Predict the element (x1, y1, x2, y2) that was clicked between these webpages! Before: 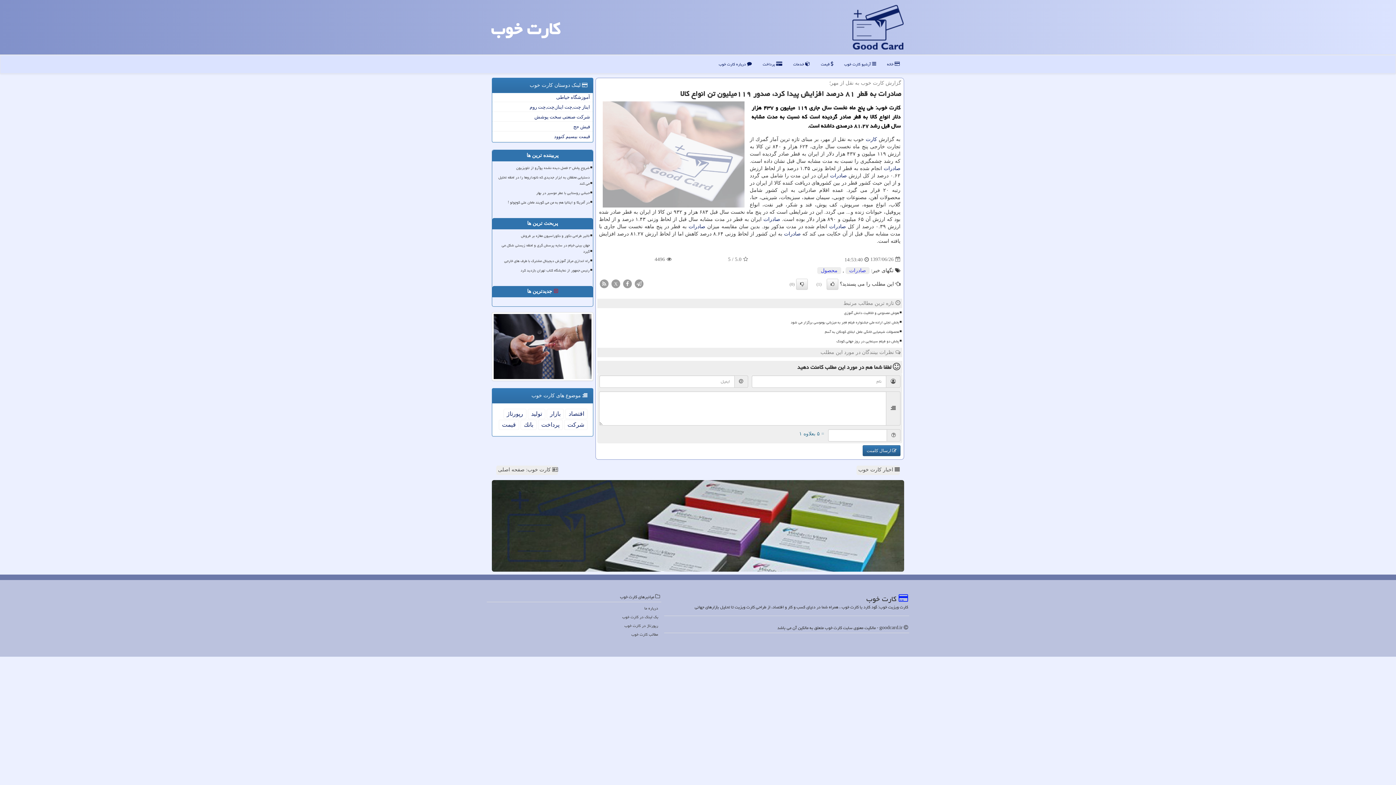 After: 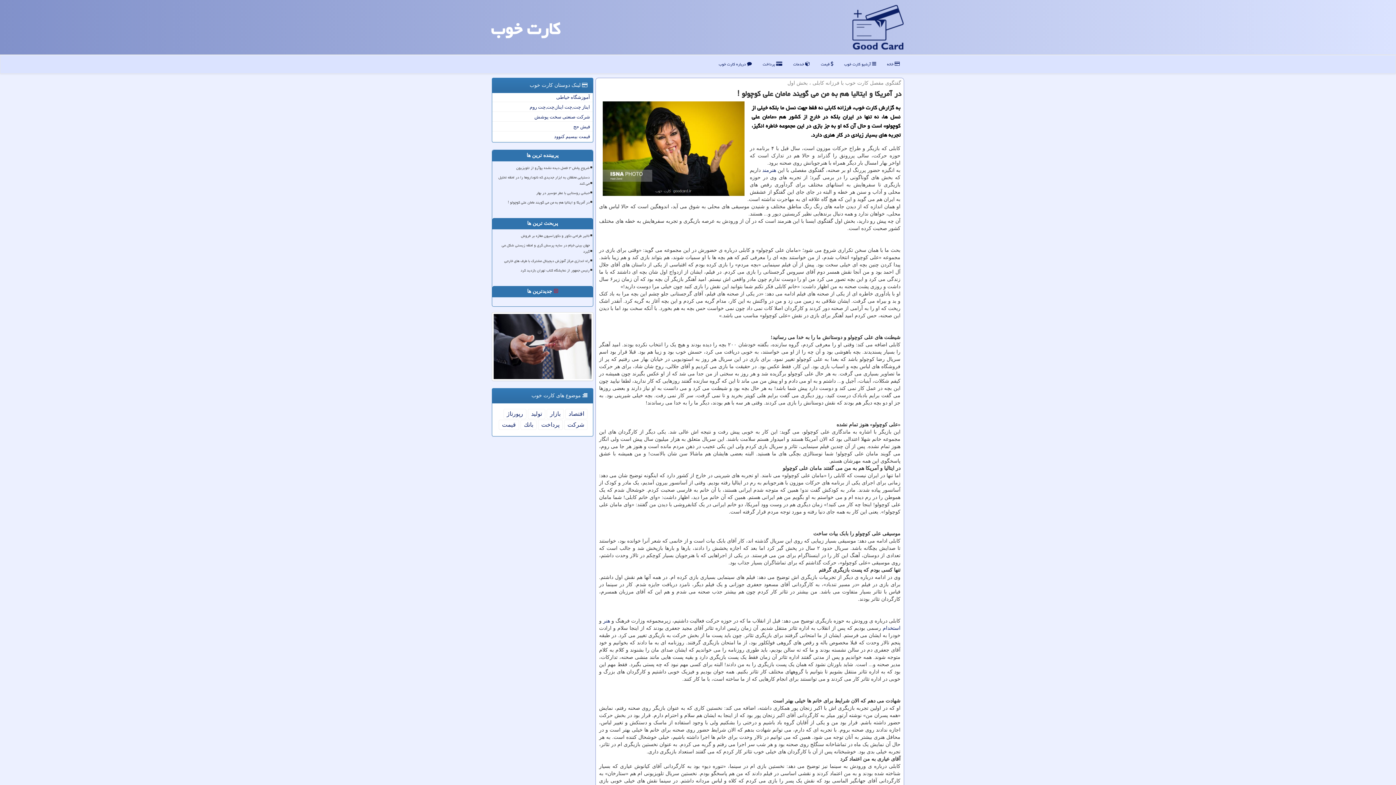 Action: label: در آمریکا و ایتالیا هم به من می گویند مامان علی کوچولو ! bbox: (495, 198, 590, 206)